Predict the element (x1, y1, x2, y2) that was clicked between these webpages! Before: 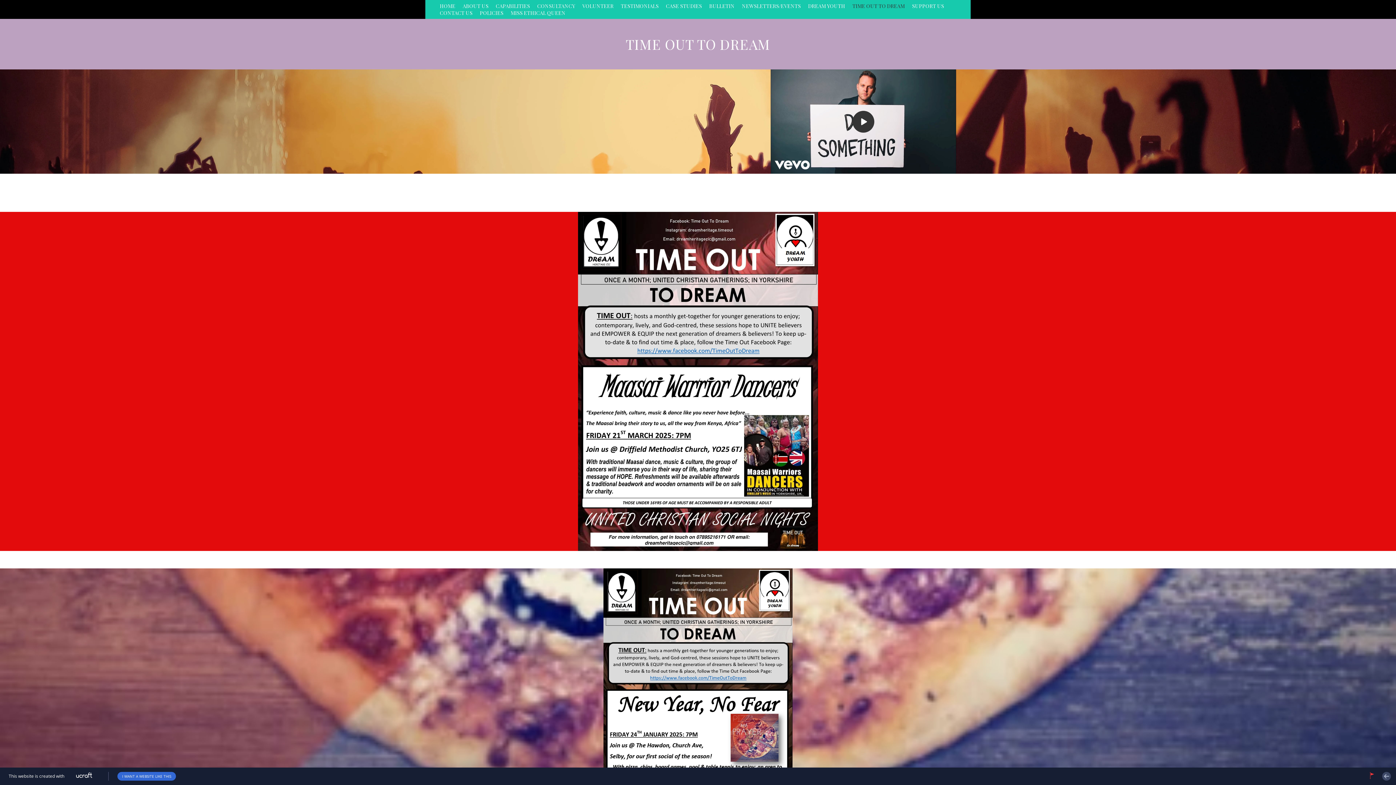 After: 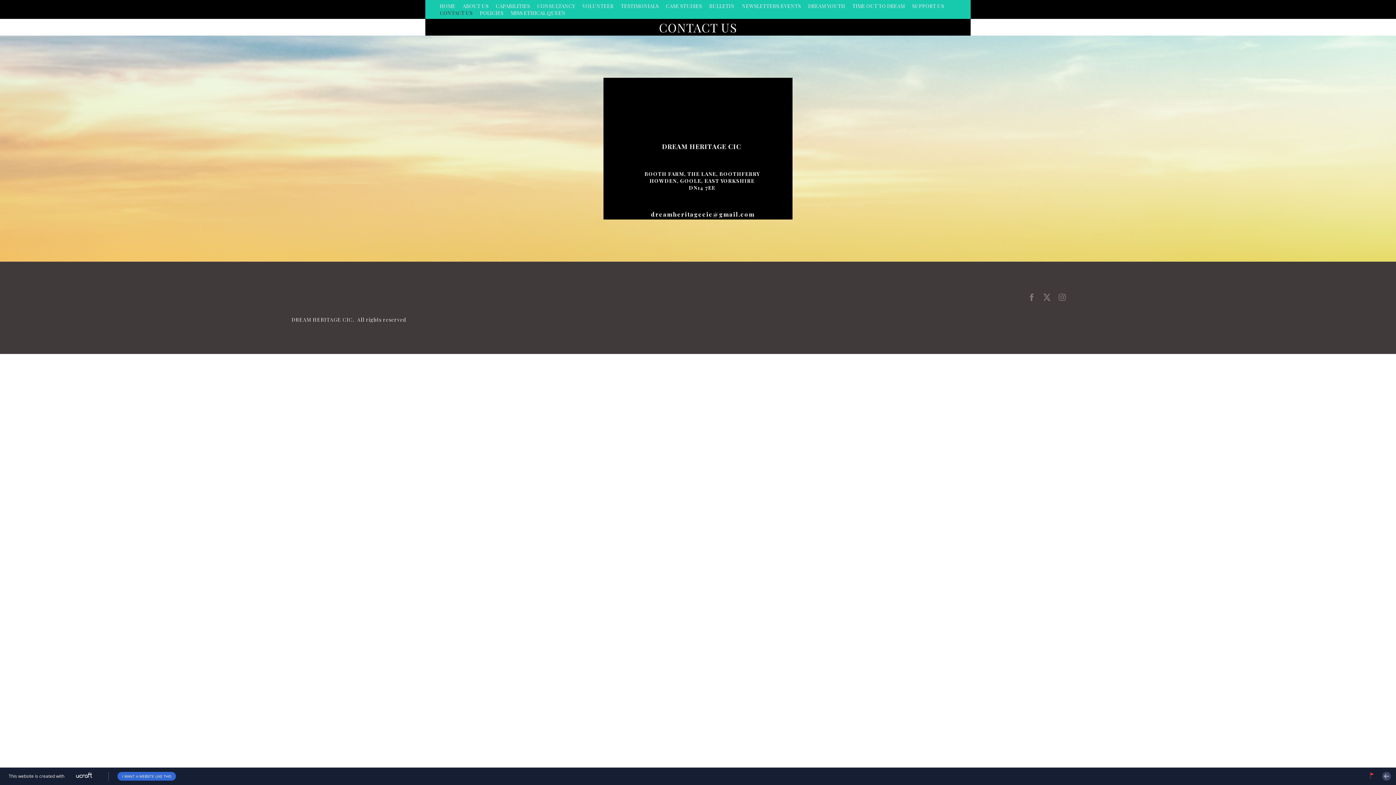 Action: label: CONTACT US bbox: (440, 9, 472, 16)